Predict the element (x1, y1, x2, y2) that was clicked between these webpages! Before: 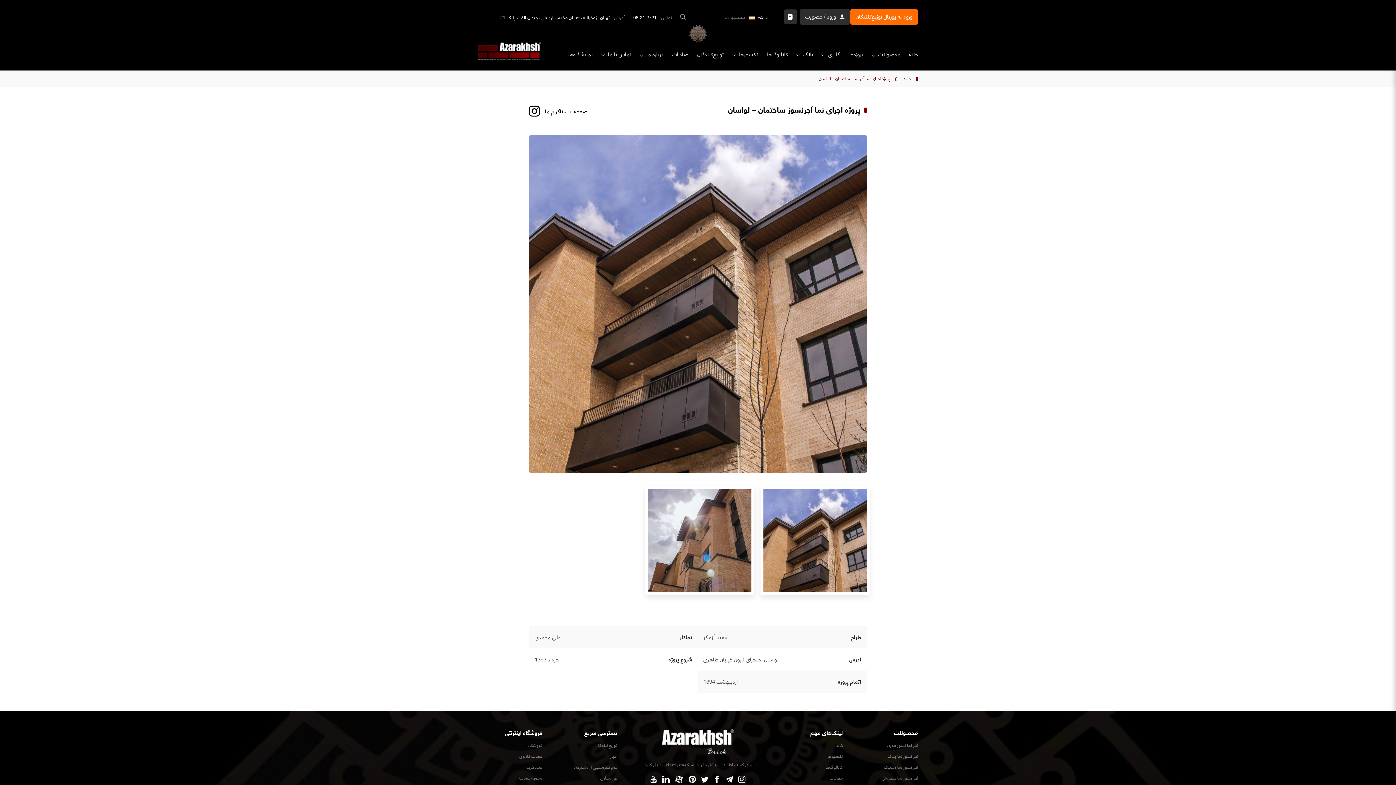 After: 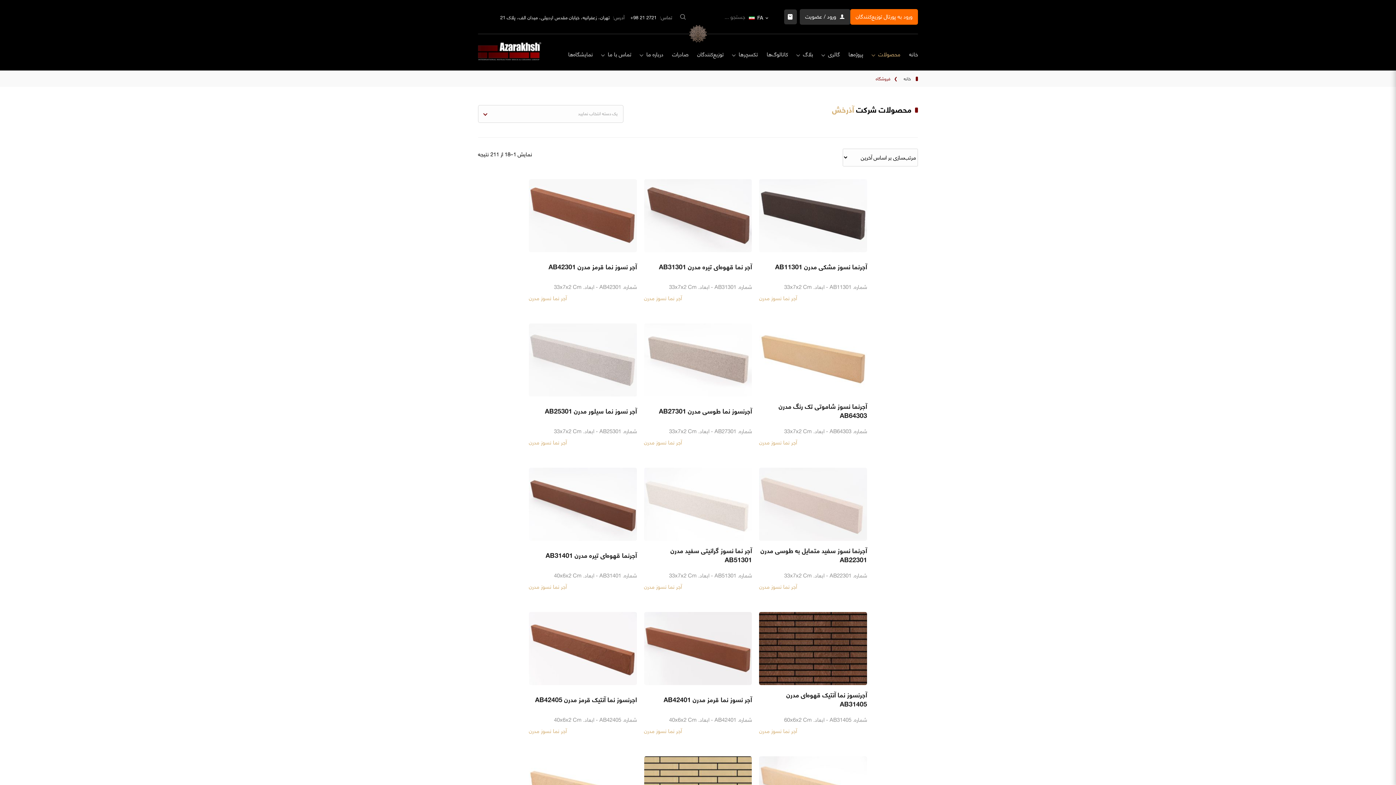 Action: label: محصولات bbox: (869, 45, 903, 63)